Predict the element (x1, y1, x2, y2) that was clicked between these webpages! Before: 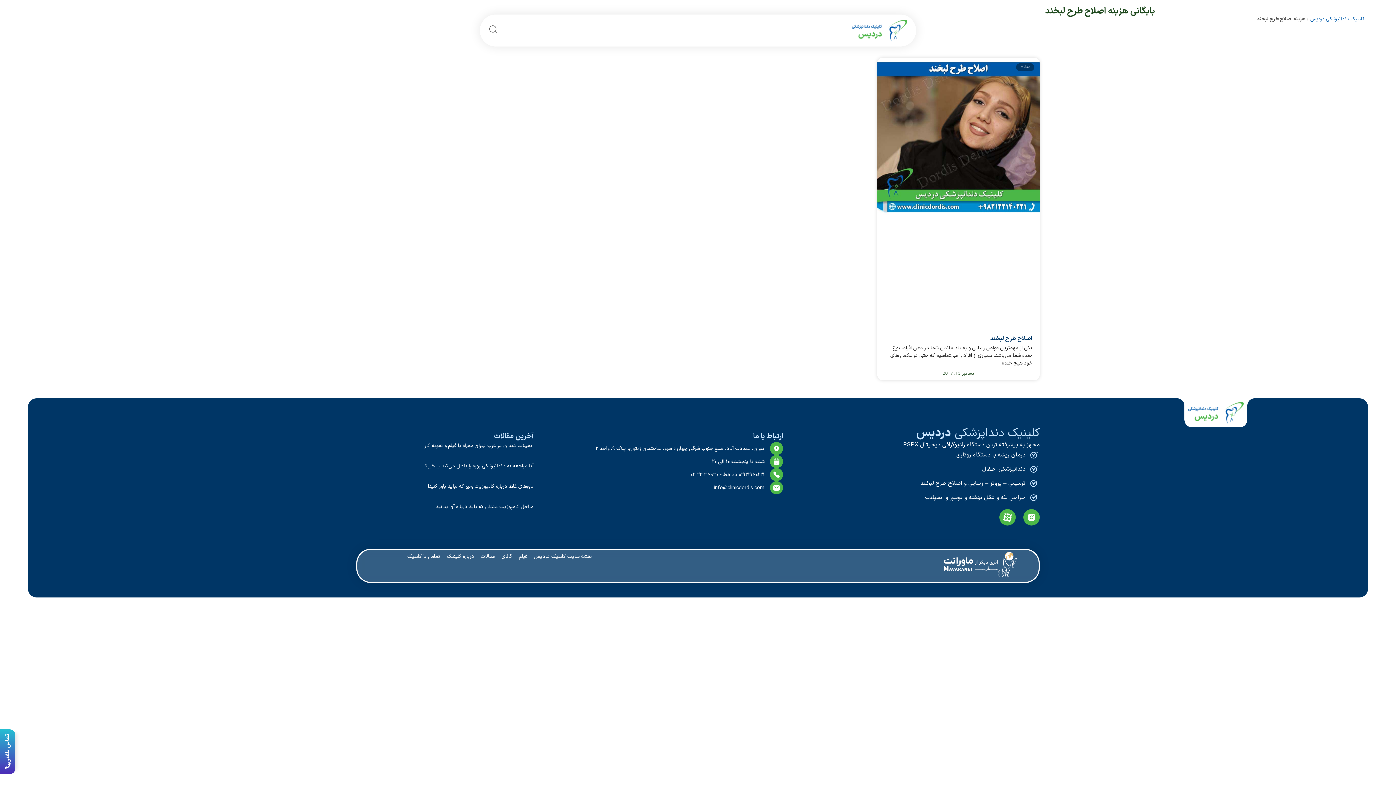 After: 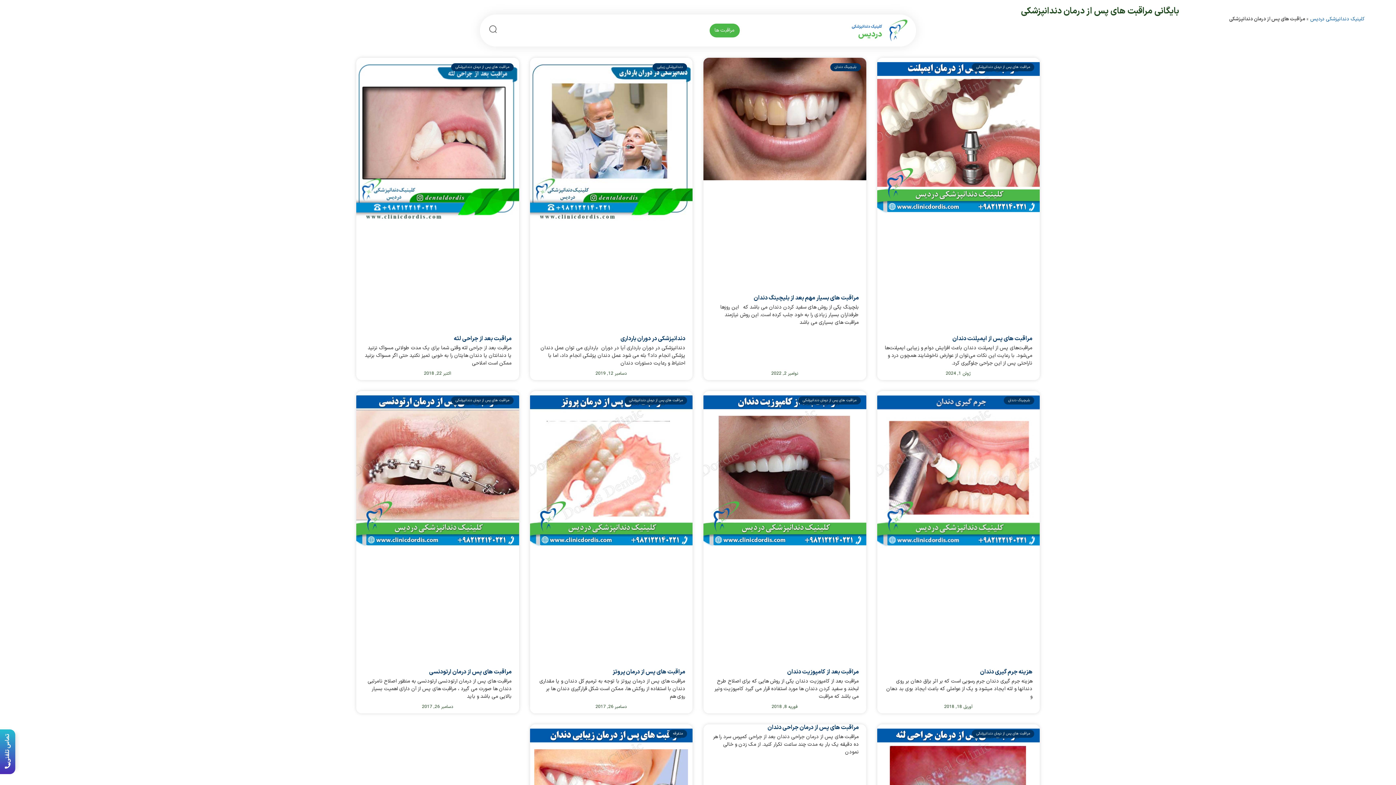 Action: label: مراقبت ها bbox: (709, 23, 739, 37)